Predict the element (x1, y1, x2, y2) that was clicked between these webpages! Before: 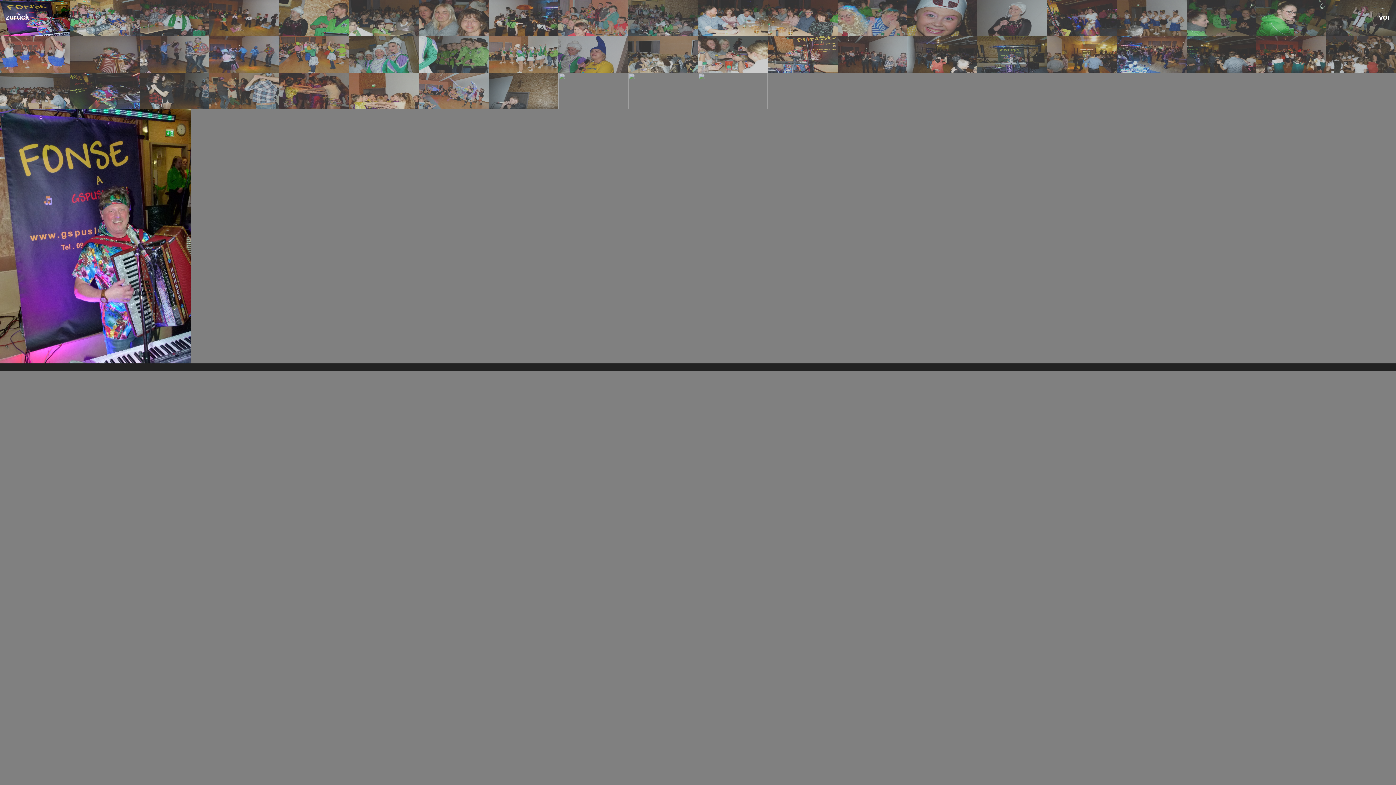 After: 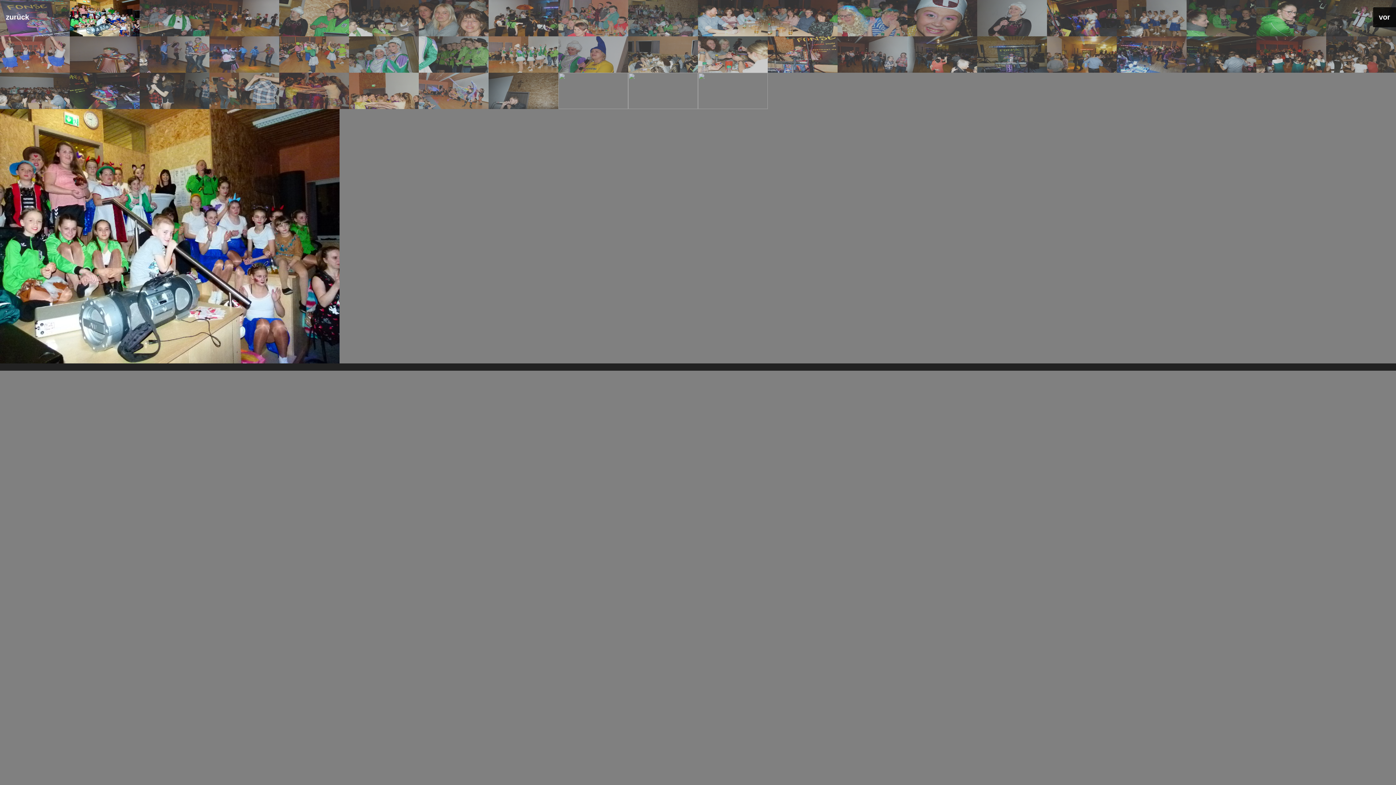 Action: bbox: (1373, 7, 1396, 27) label: vor